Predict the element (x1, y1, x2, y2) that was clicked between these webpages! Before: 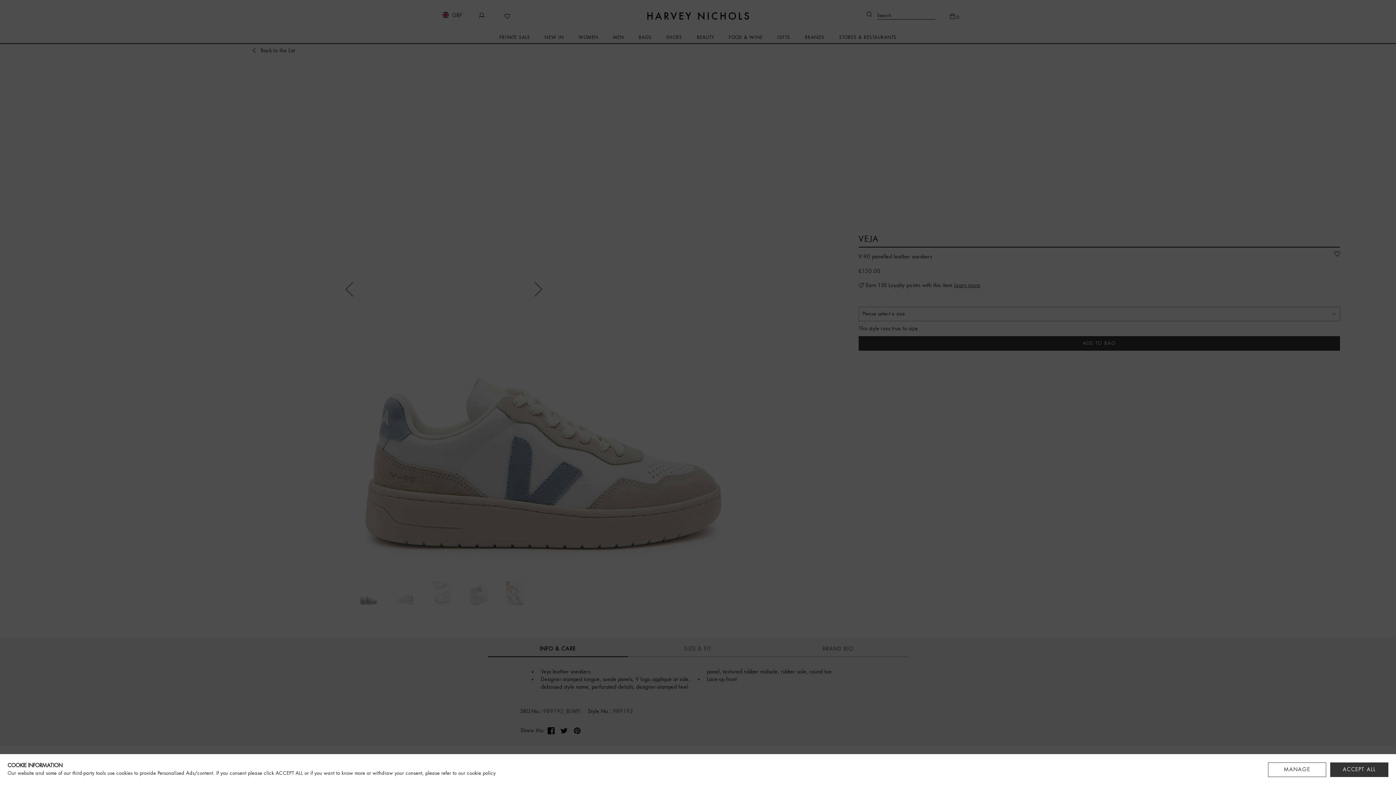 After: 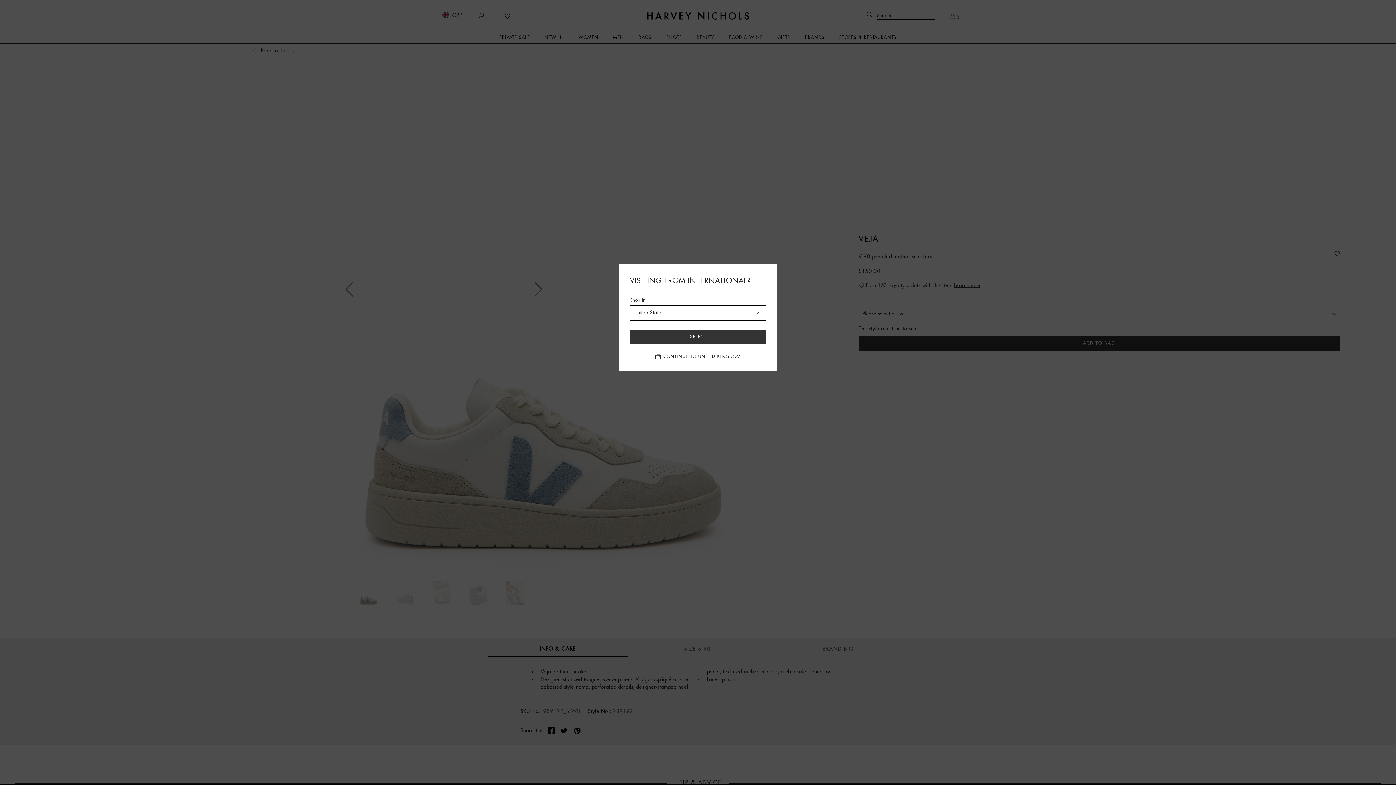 Action: label: ACCEPT ALL bbox: (1330, 762, 1388, 777)